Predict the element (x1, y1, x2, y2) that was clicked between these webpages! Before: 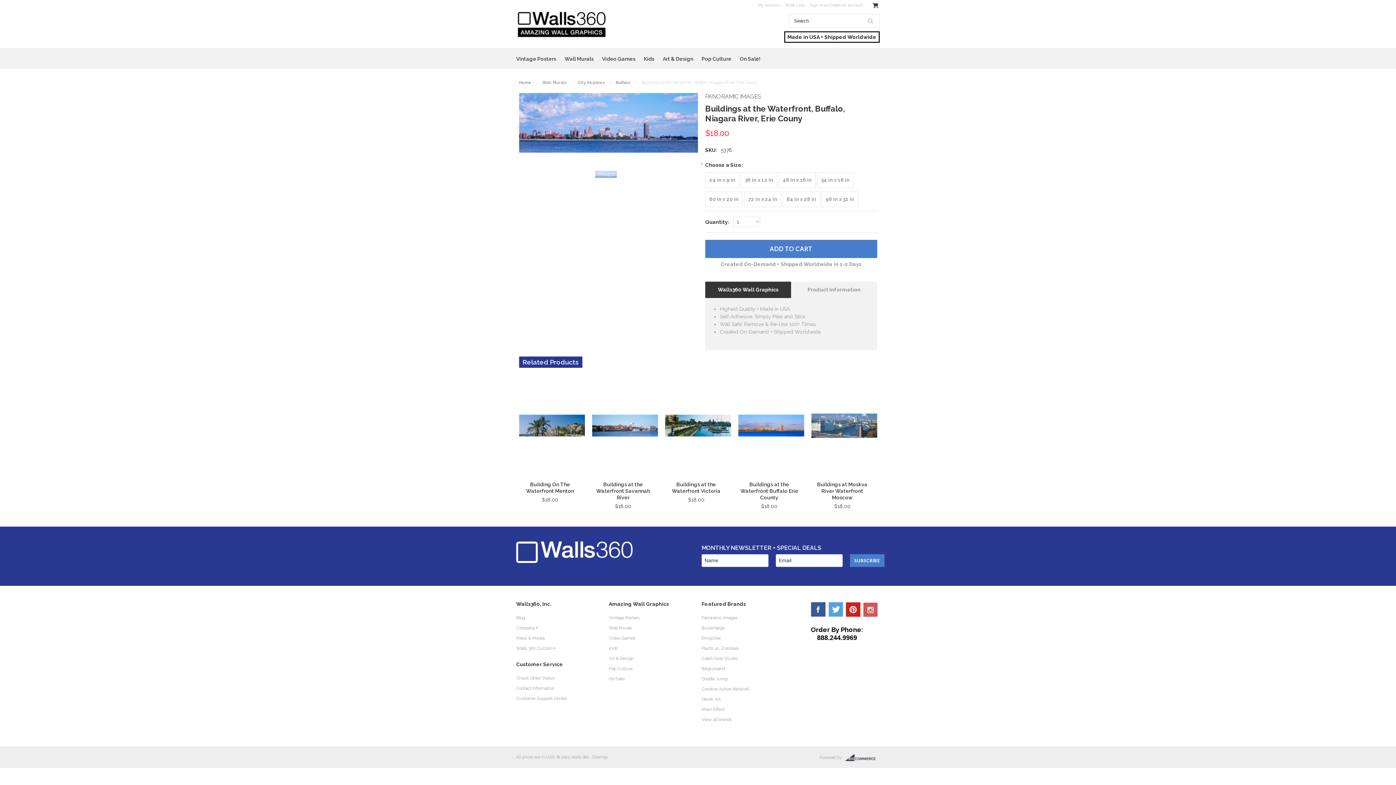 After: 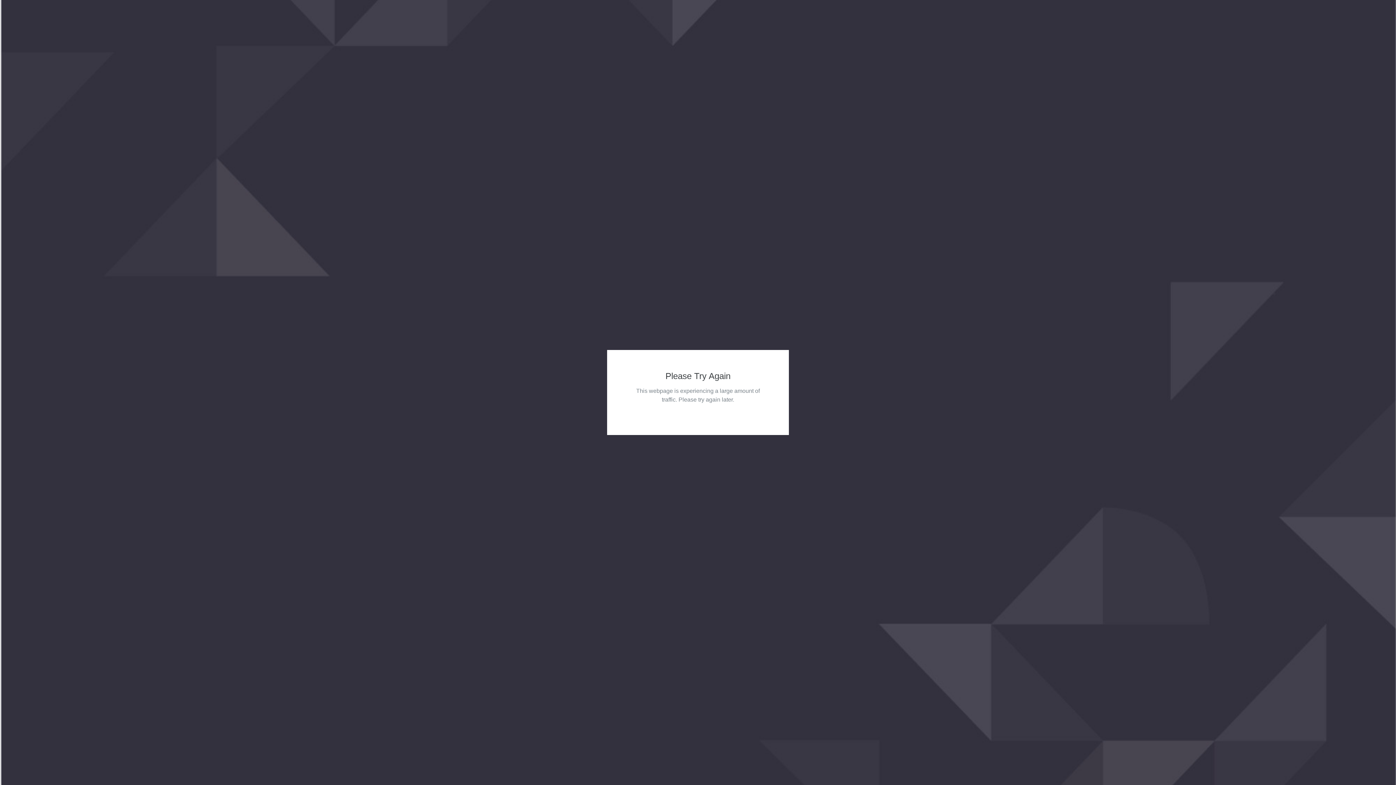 Action: label: EmojiOne bbox: (701, 635, 720, 640)